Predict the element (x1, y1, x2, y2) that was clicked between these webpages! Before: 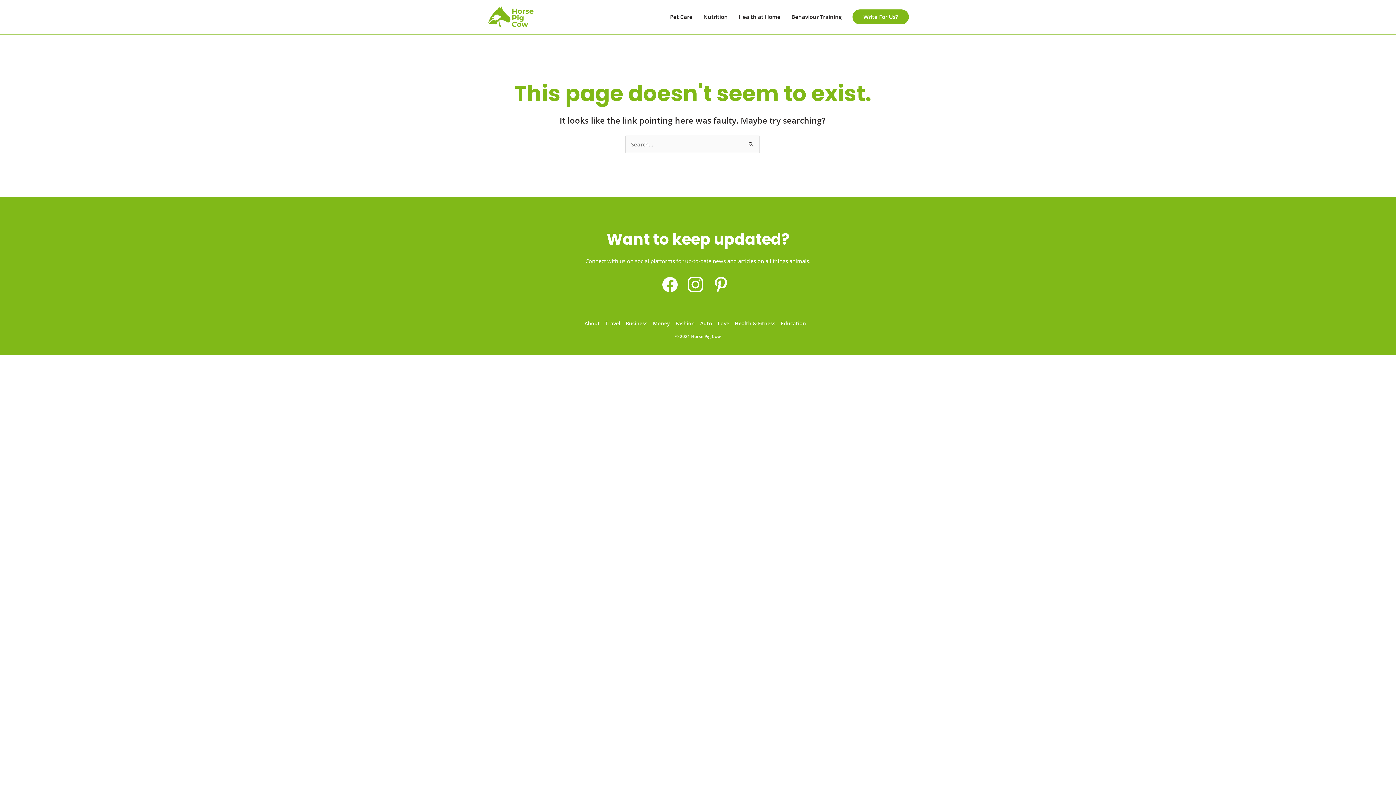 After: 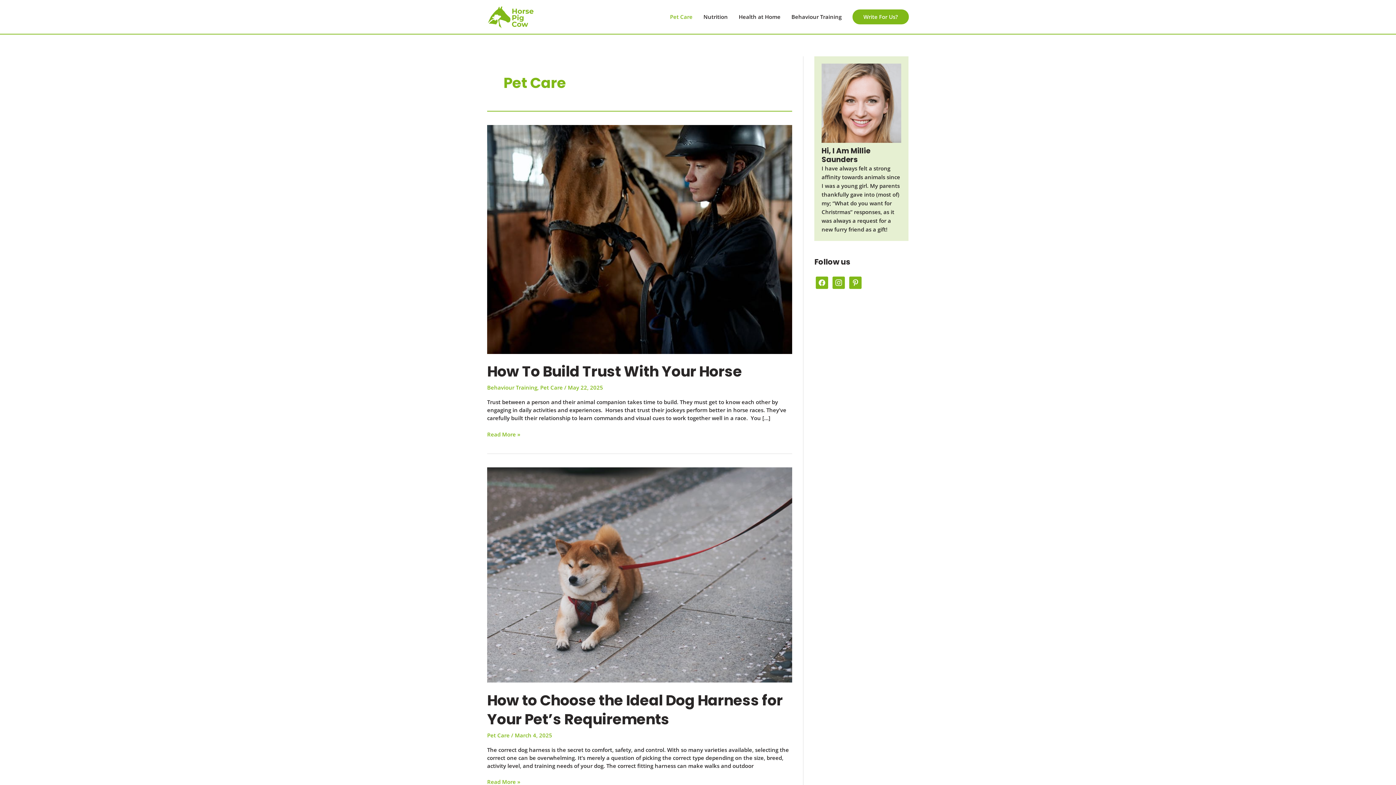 Action: bbox: (664, 5, 698, 27) label: Pet Care